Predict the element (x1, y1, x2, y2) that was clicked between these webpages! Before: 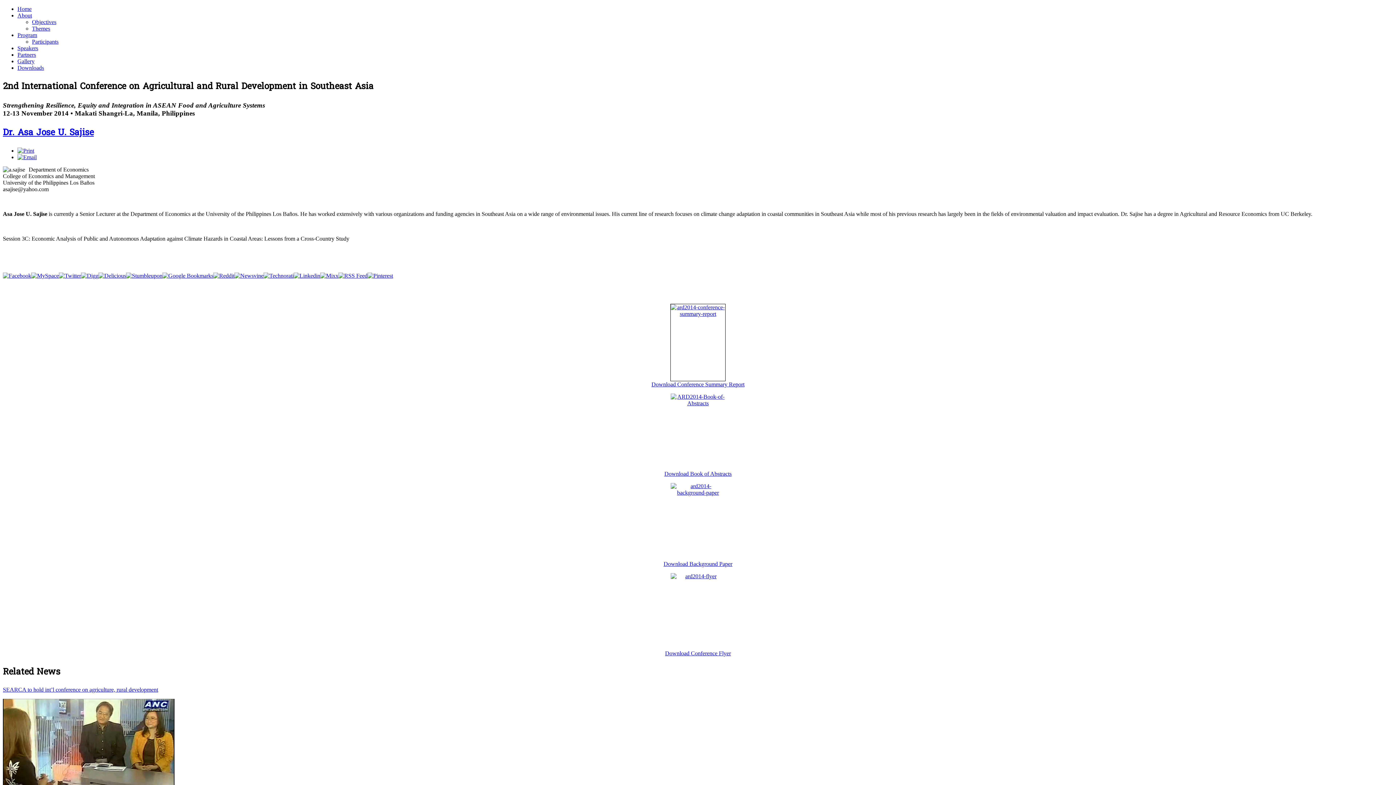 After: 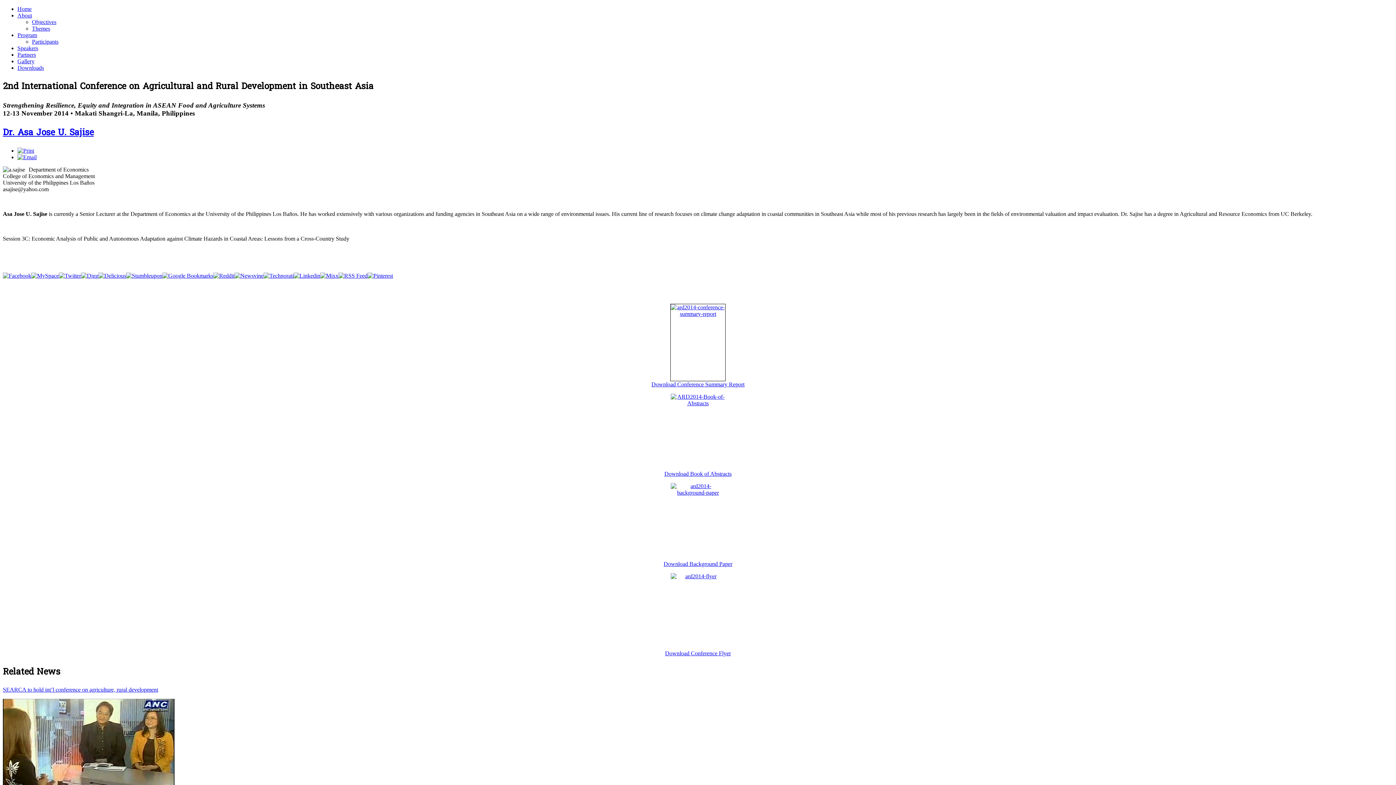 Action: bbox: (81, 272, 98, 279)